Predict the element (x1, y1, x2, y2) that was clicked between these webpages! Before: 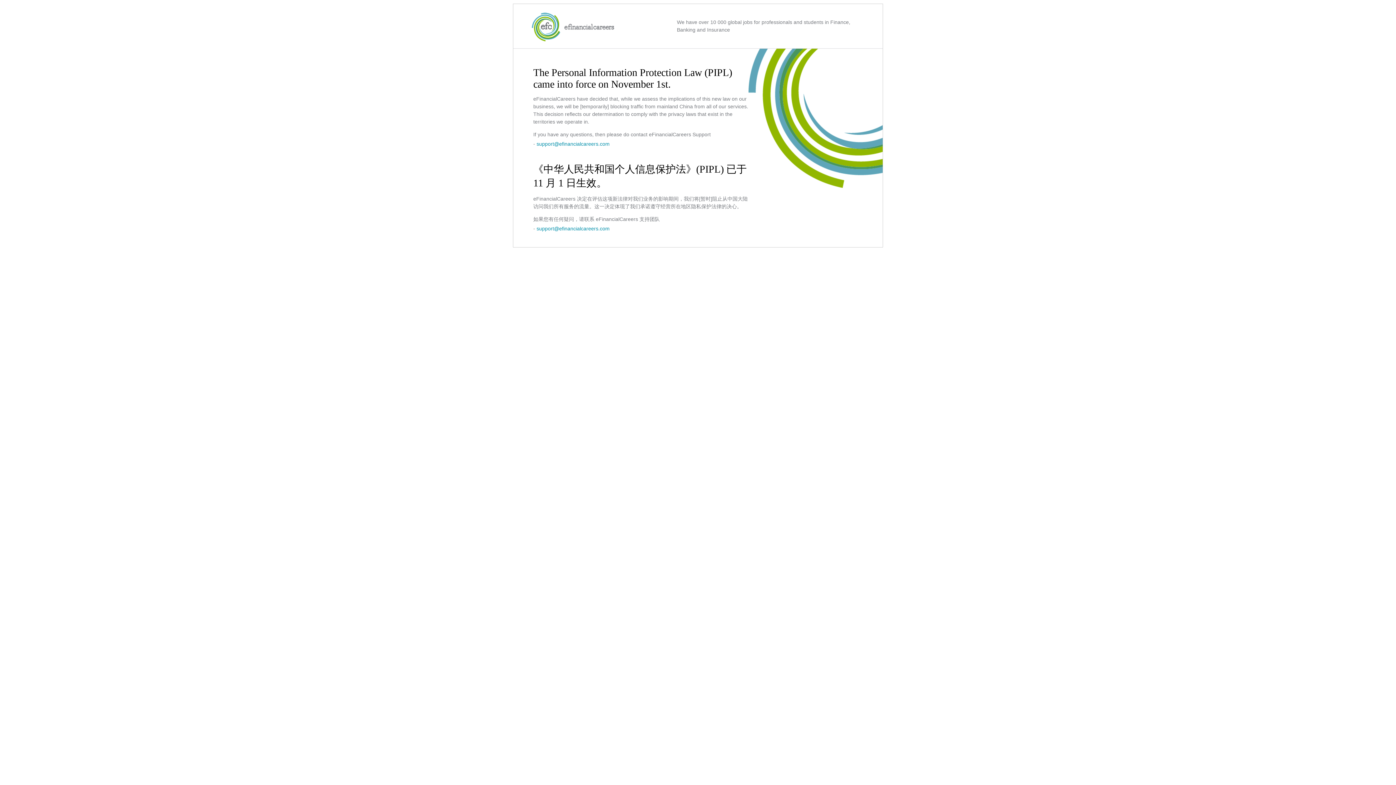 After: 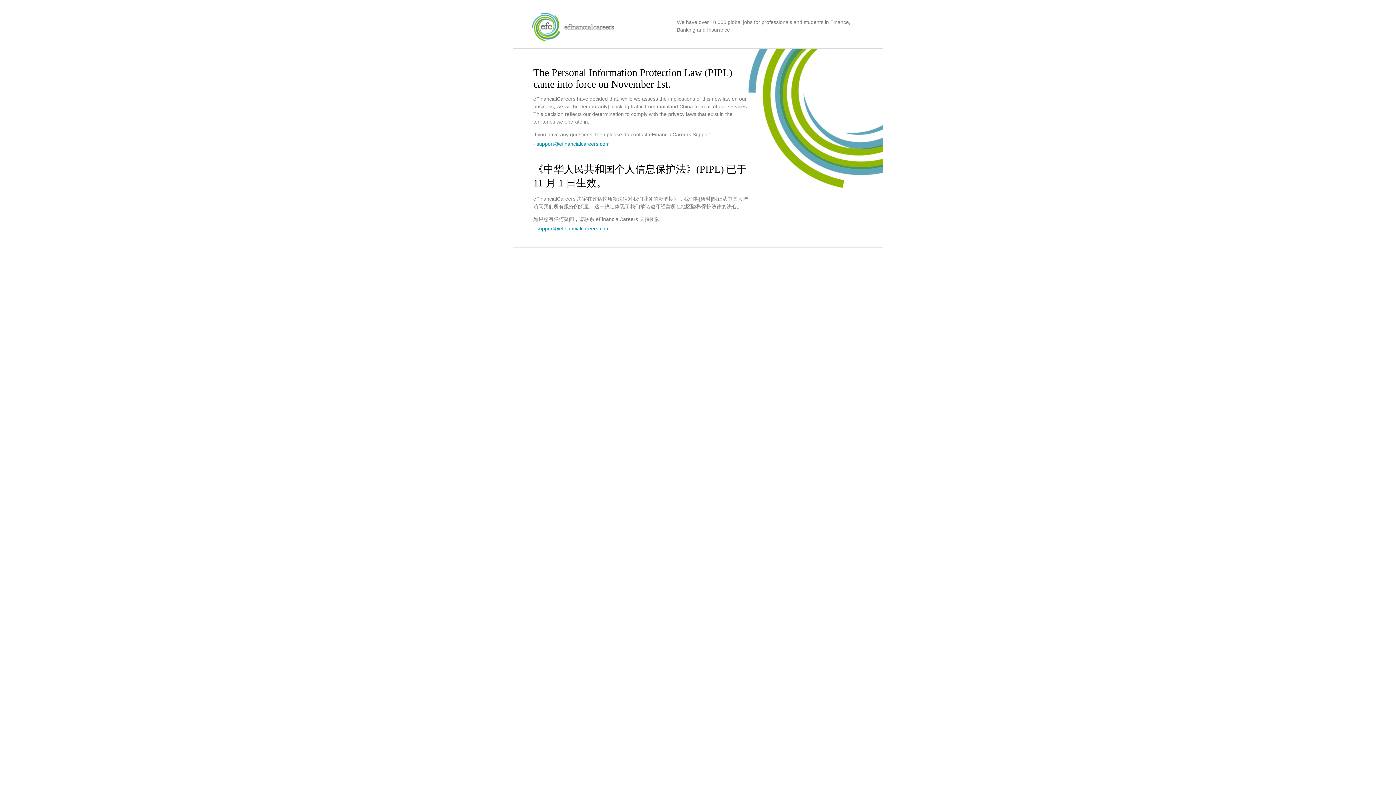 Action: label: support@efinancialcareers.com bbox: (536, 225, 609, 231)